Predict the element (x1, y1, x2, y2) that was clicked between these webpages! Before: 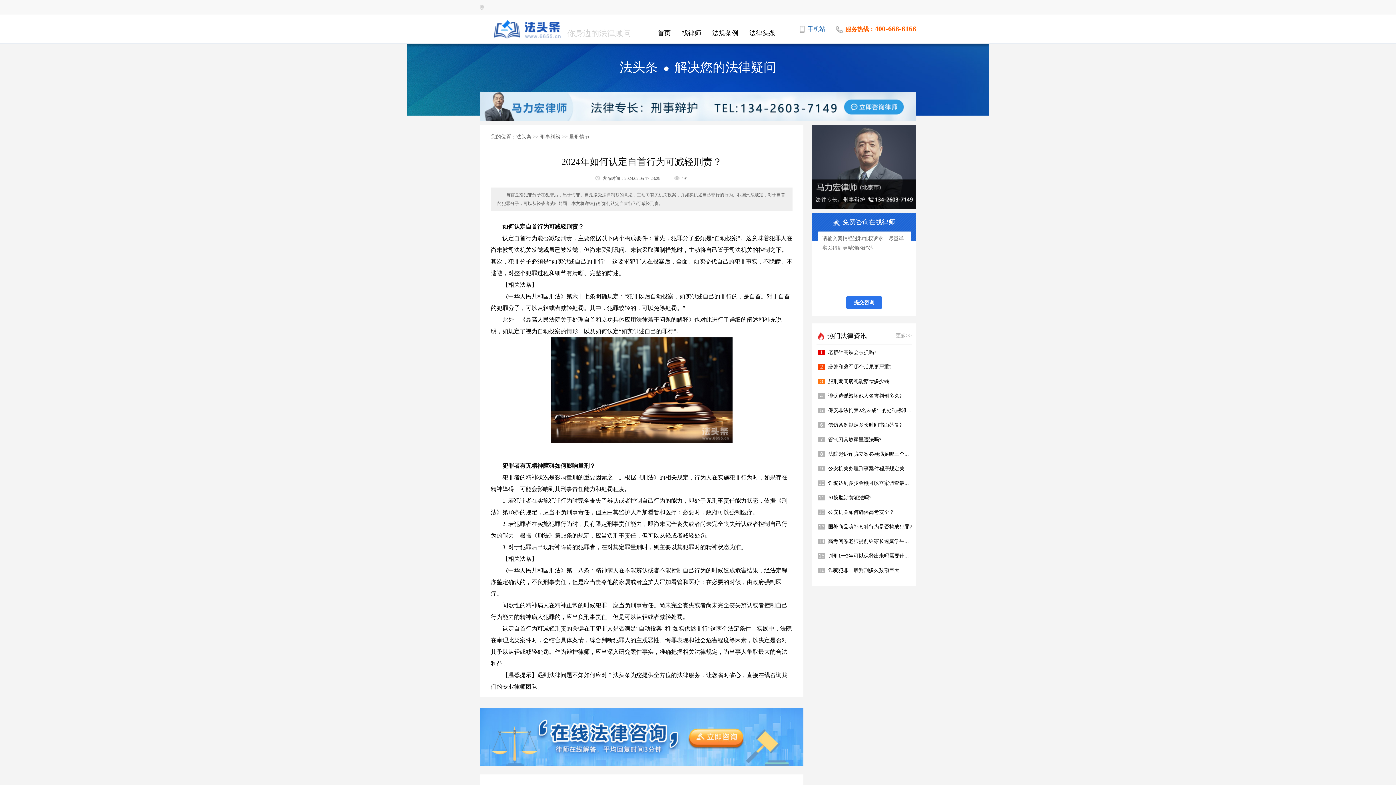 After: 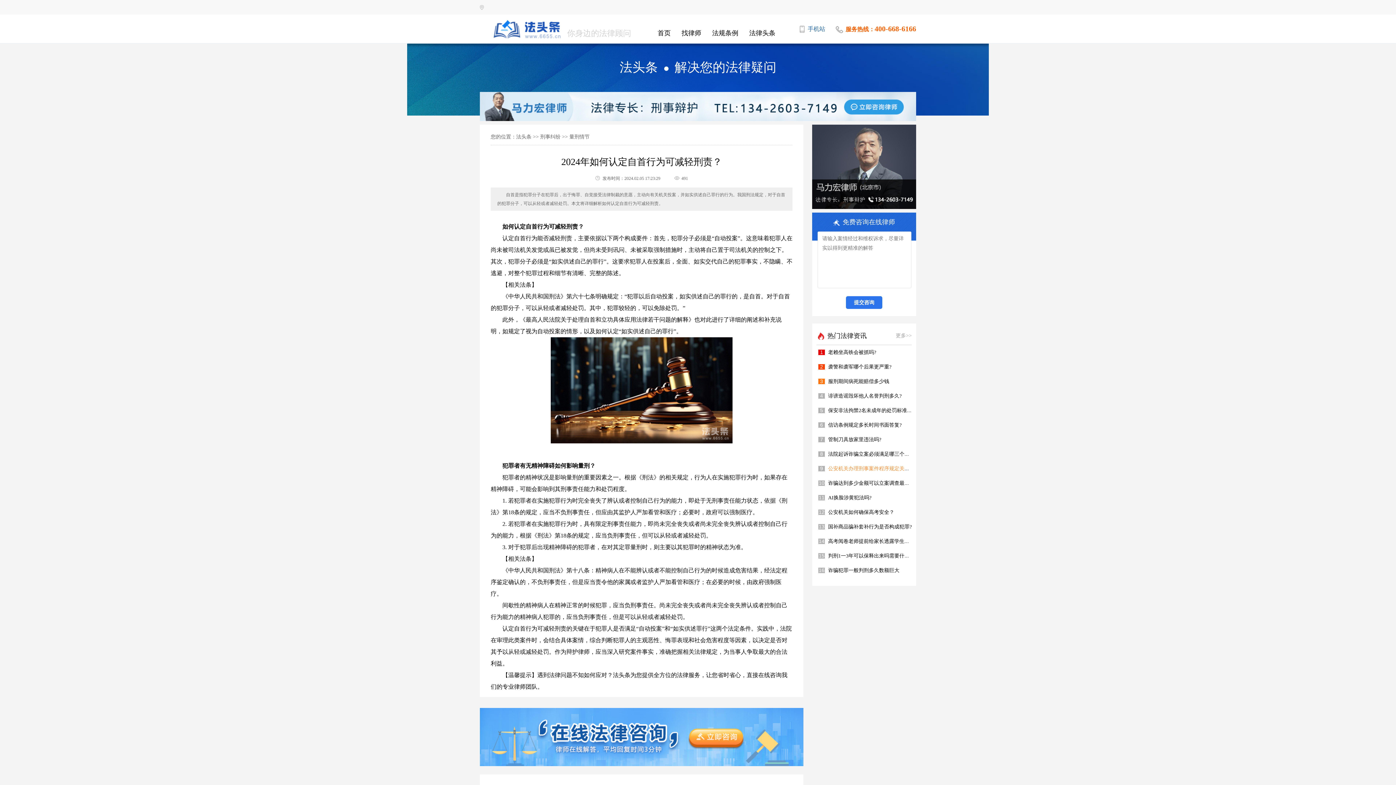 Action: label: 公安机关办理刑事案件程序规定关于终止侦查的条件及条款是什么 bbox: (828, 466, 976, 471)